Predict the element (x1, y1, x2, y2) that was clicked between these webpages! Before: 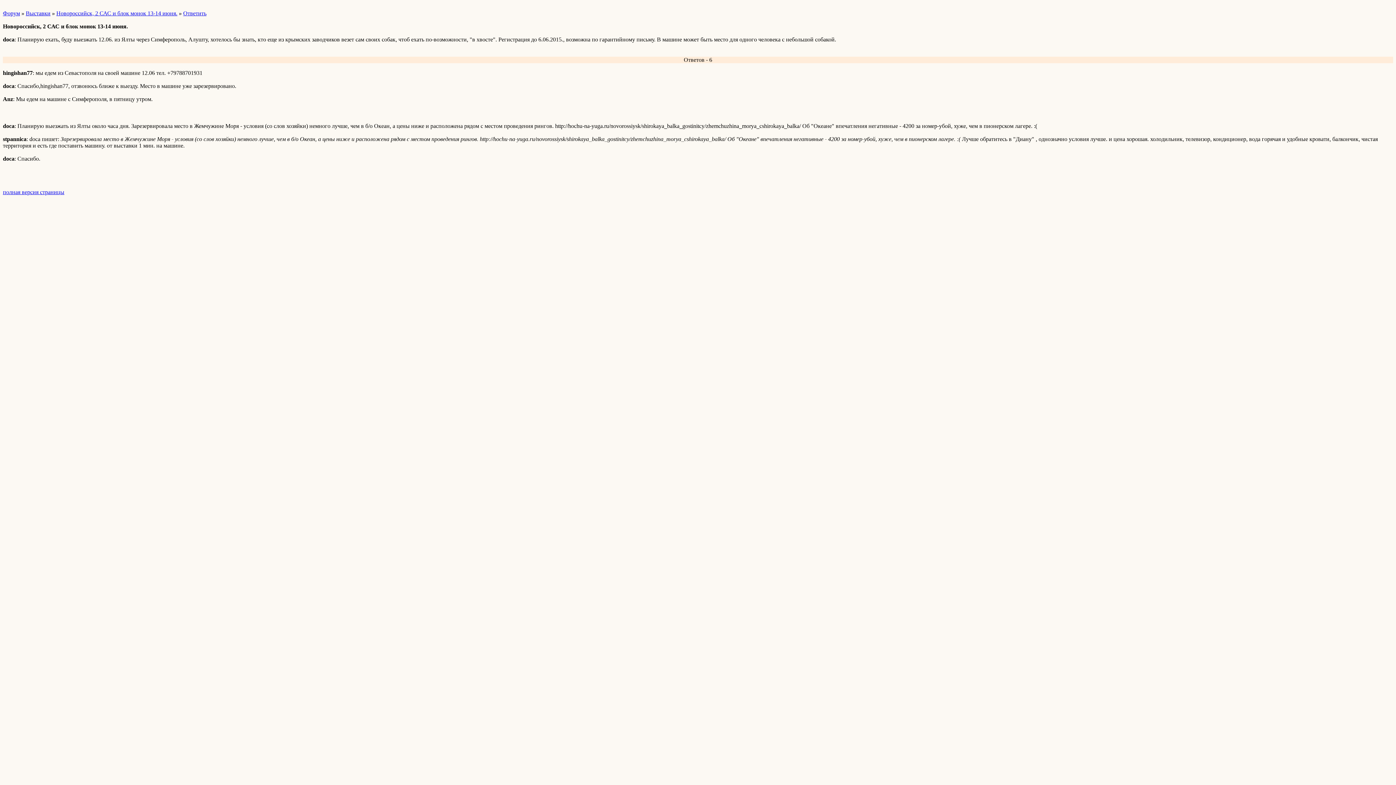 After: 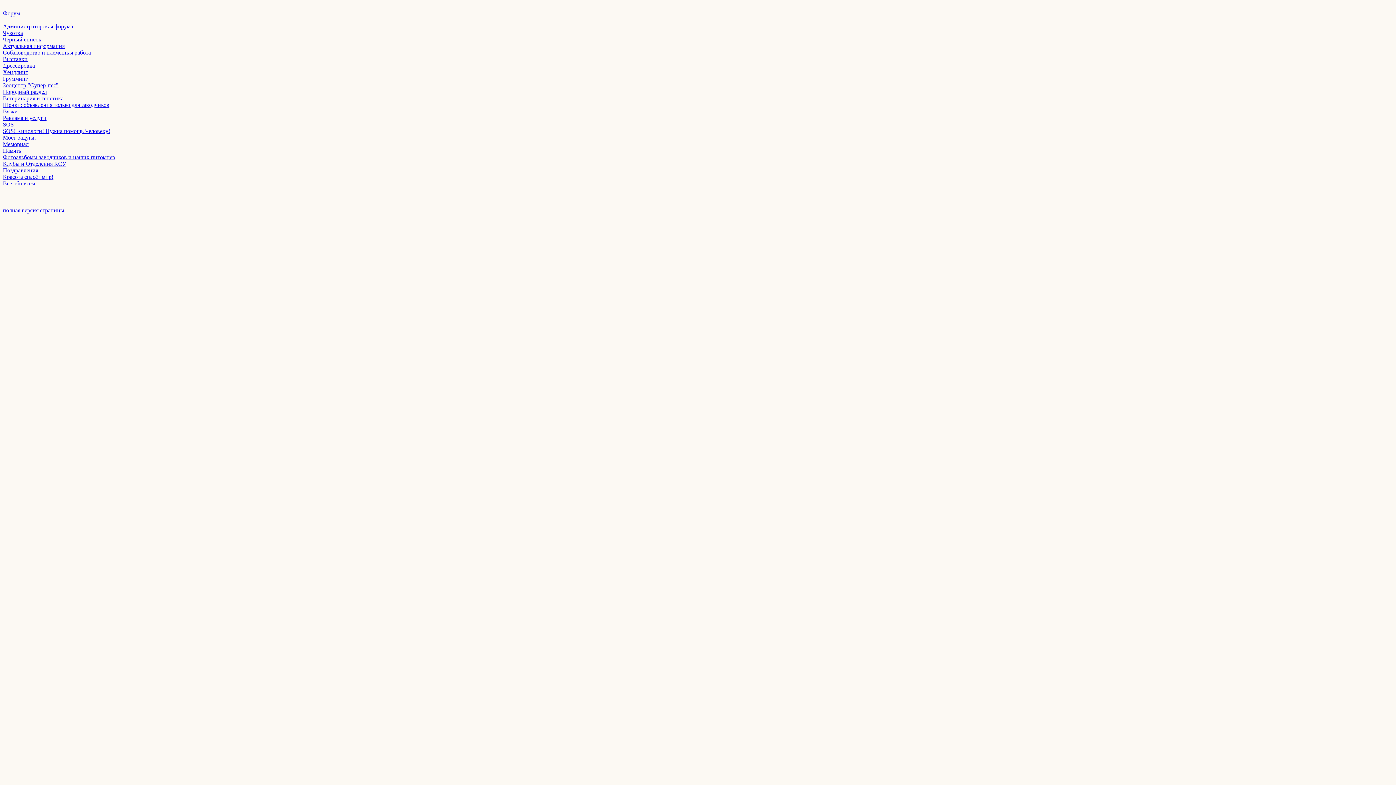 Action: bbox: (2, 10, 20, 16) label: Форум